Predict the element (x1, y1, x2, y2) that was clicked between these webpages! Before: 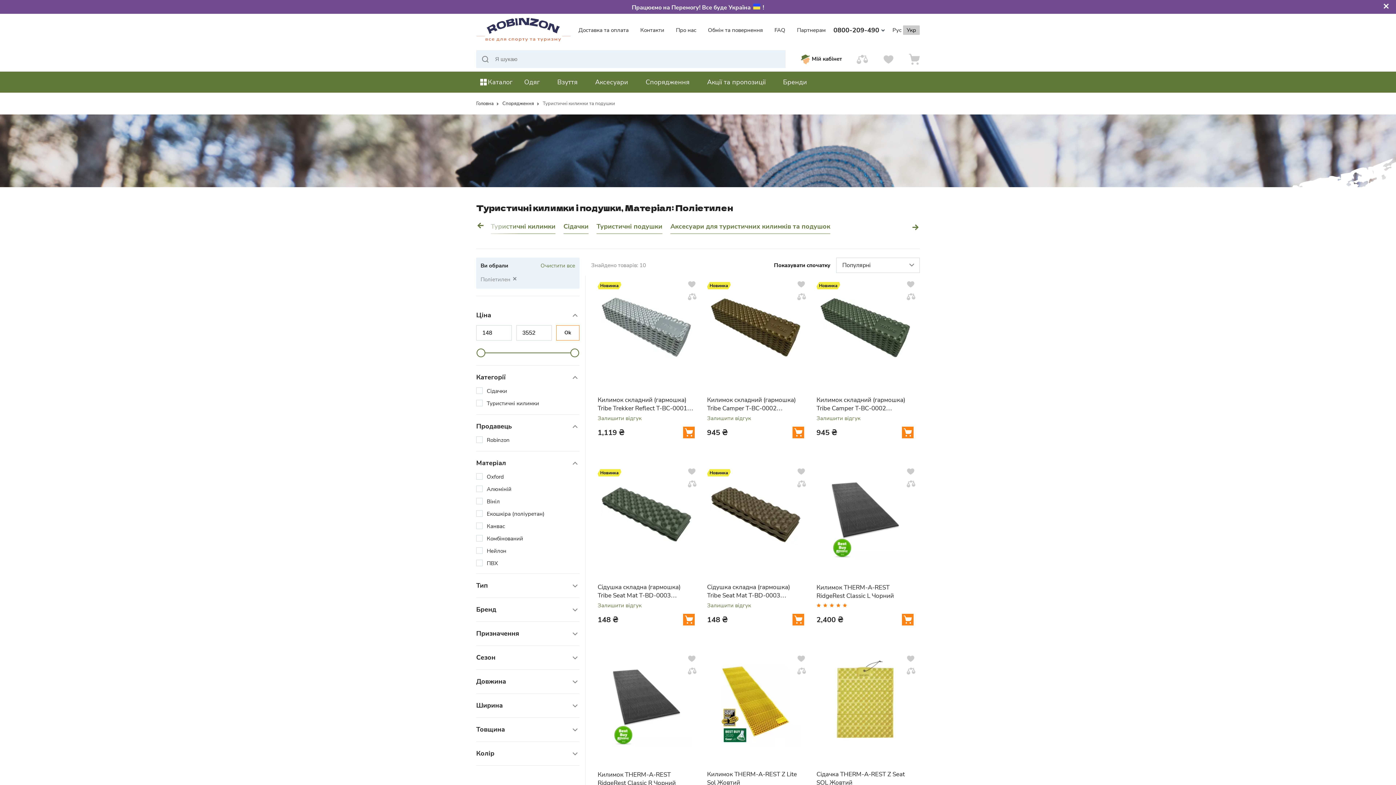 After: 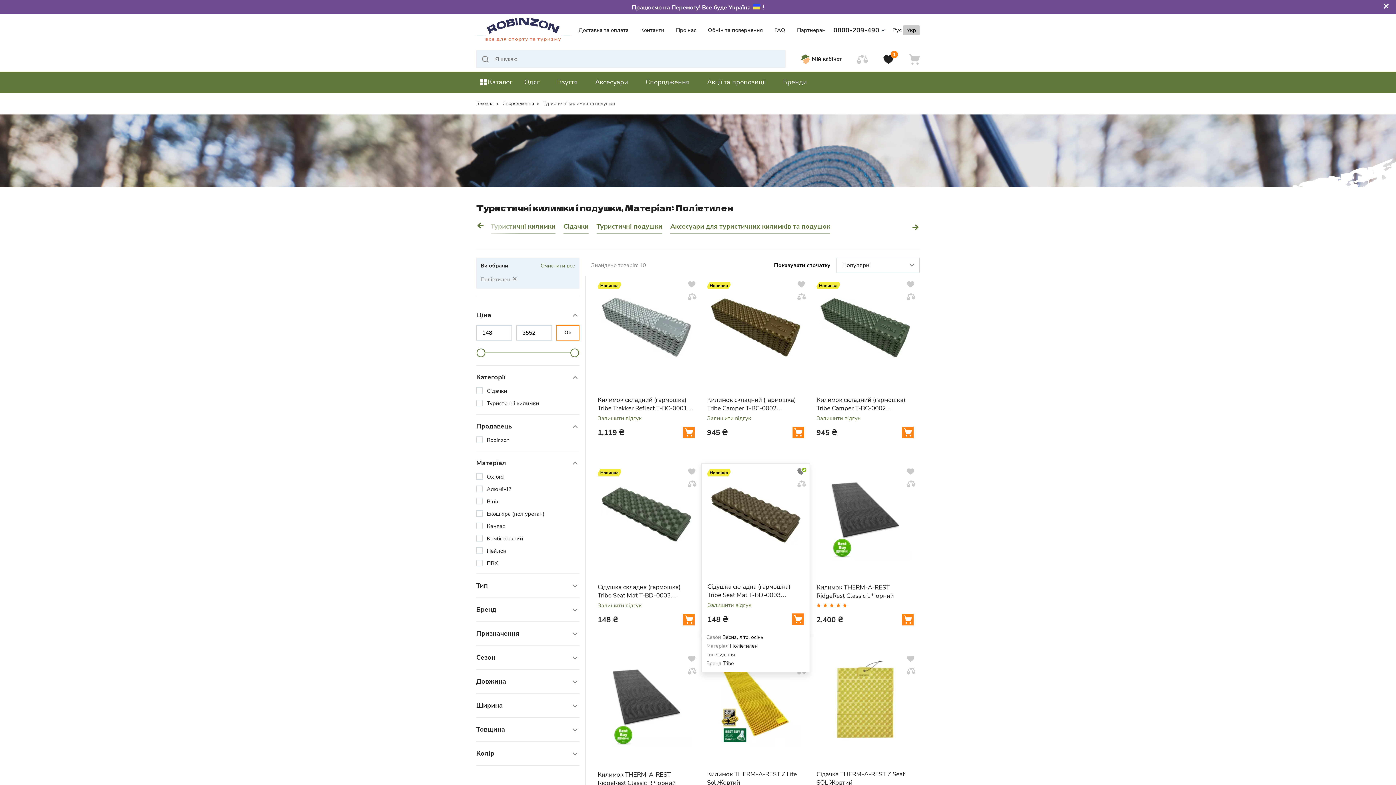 Action: bbox: (797, 467, 805, 476)